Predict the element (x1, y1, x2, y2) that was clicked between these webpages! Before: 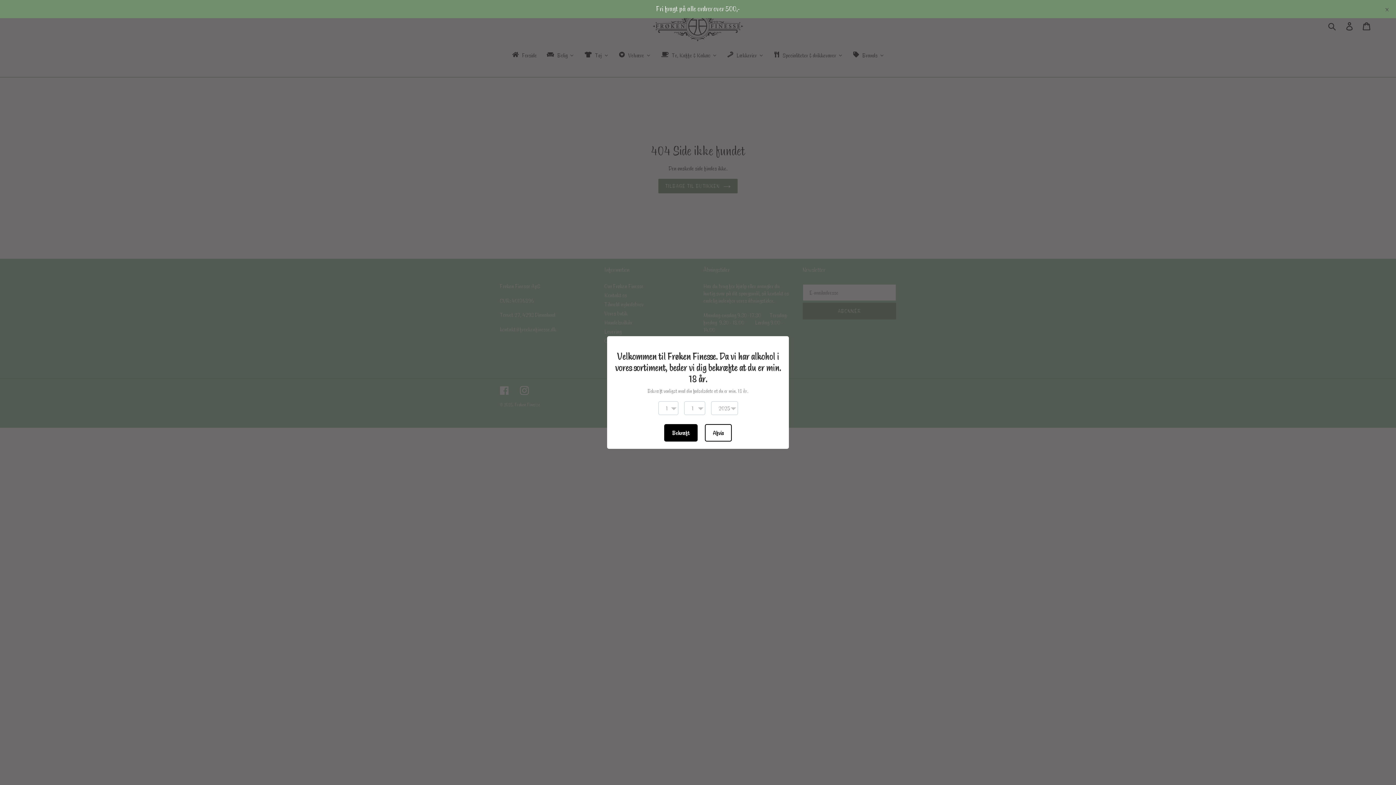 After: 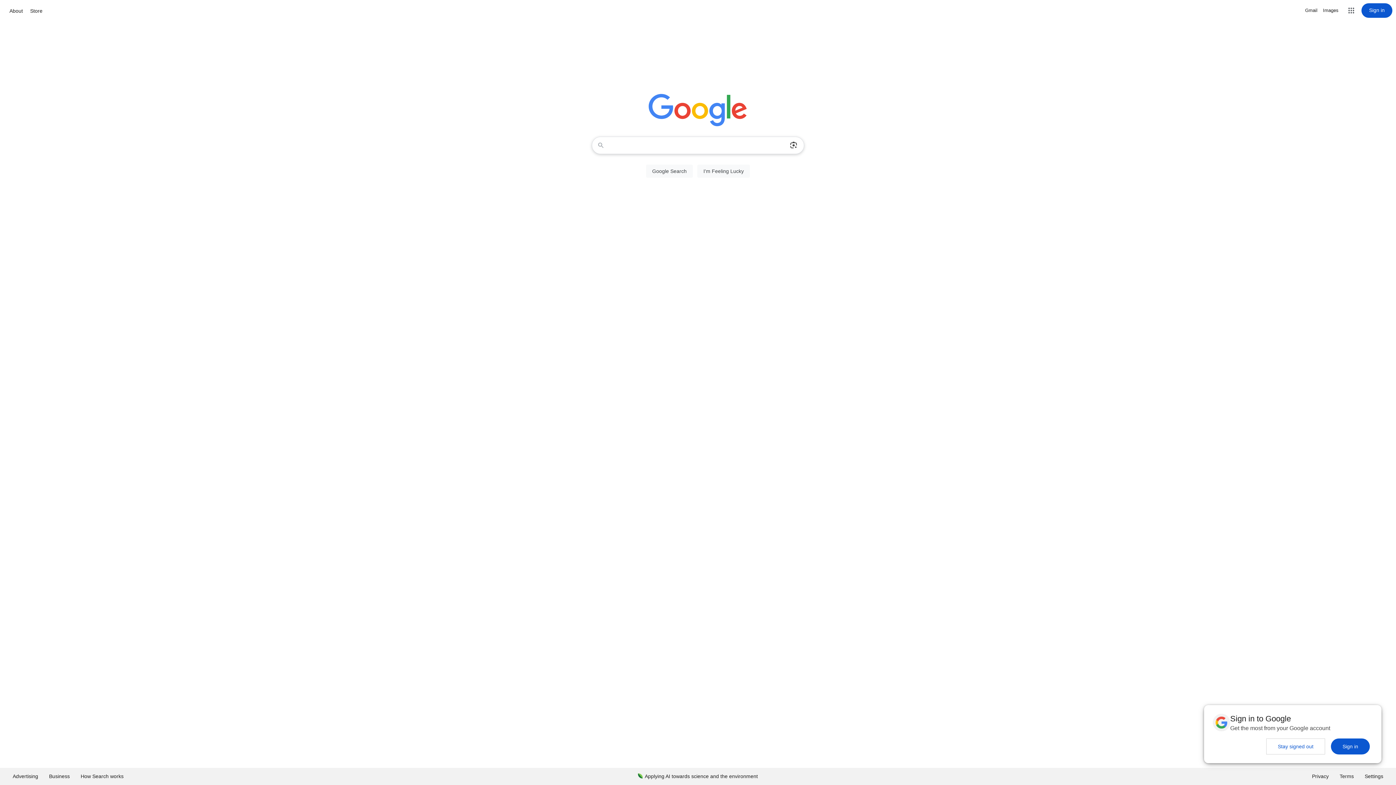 Action: label: Afvis bbox: (705, 424, 732, 441)